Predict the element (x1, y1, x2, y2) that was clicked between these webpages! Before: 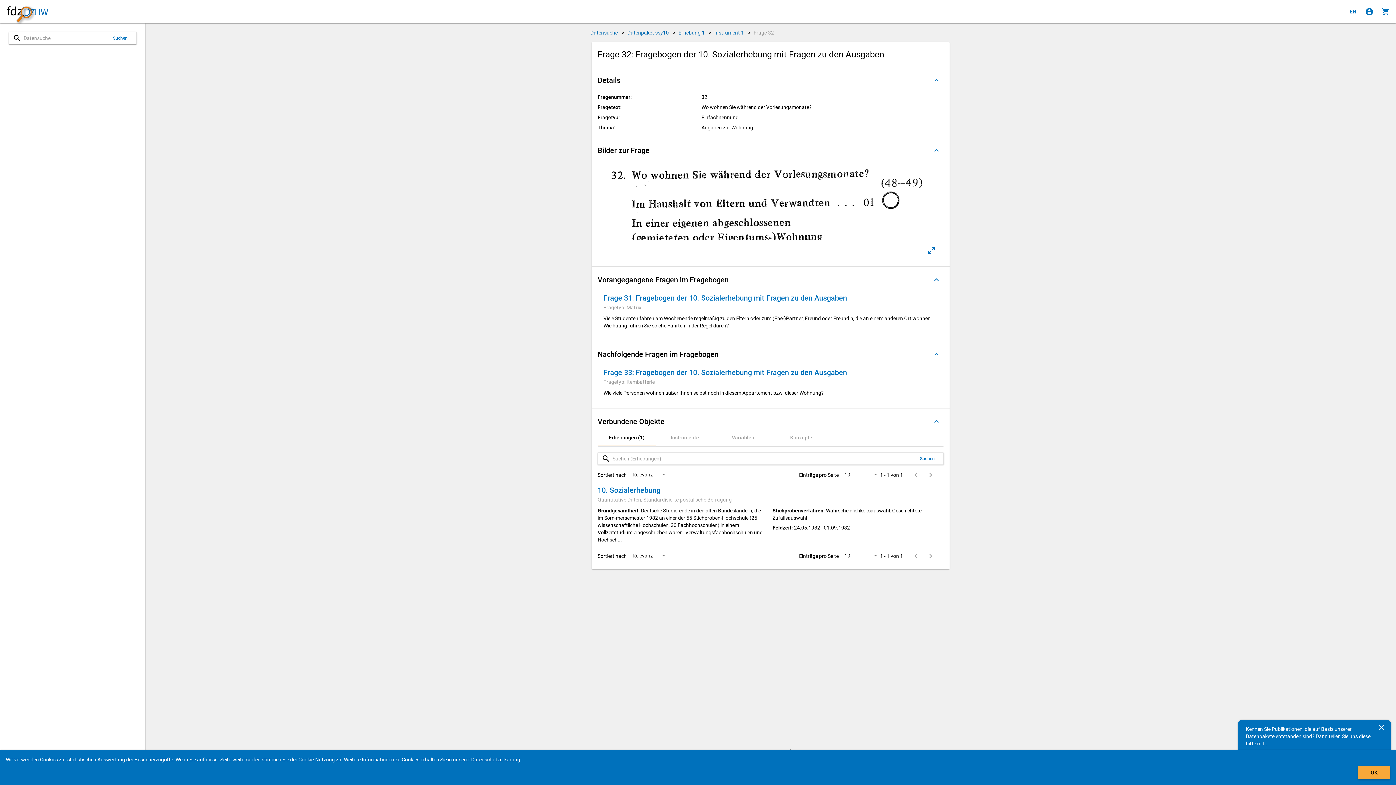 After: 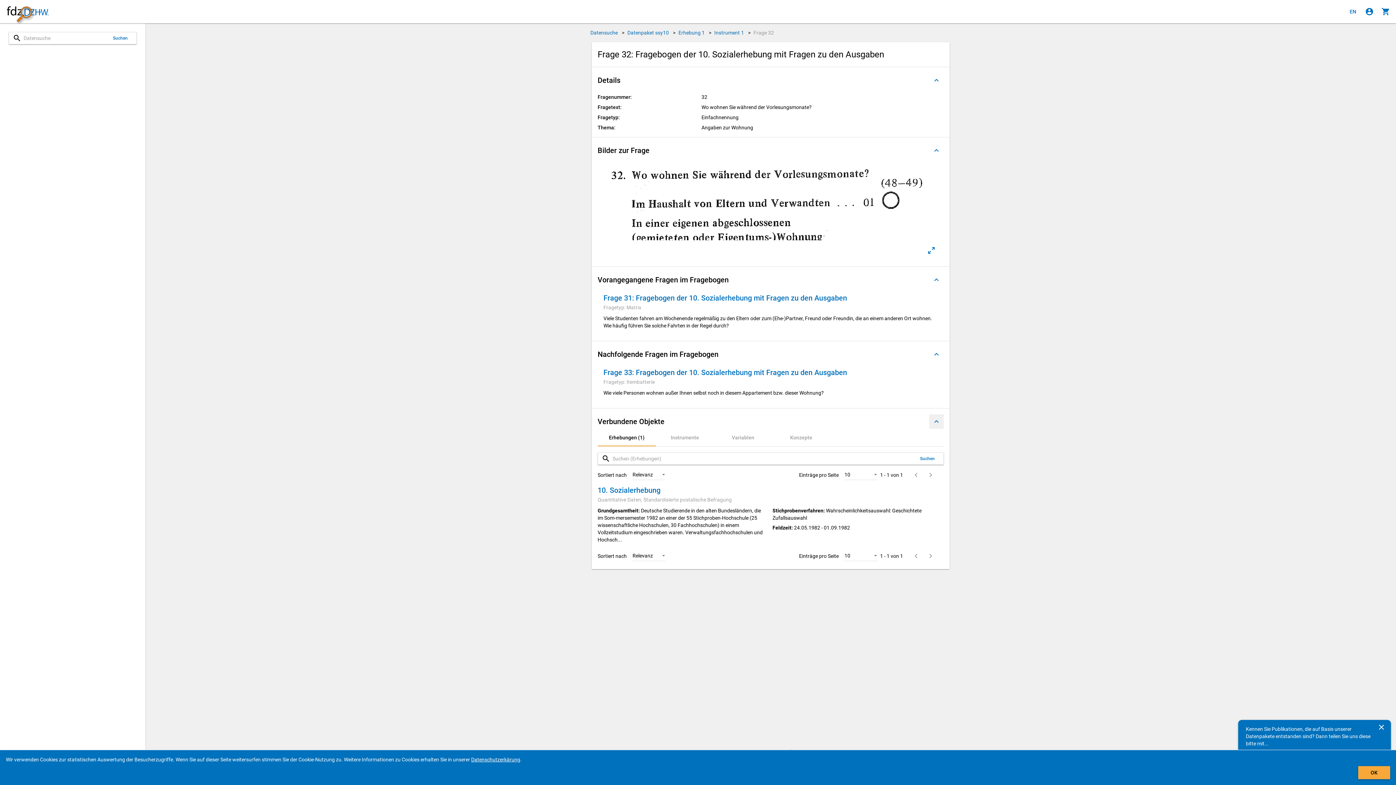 Action: label: Ausgeklappt bbox: (929, 414, 944, 429)